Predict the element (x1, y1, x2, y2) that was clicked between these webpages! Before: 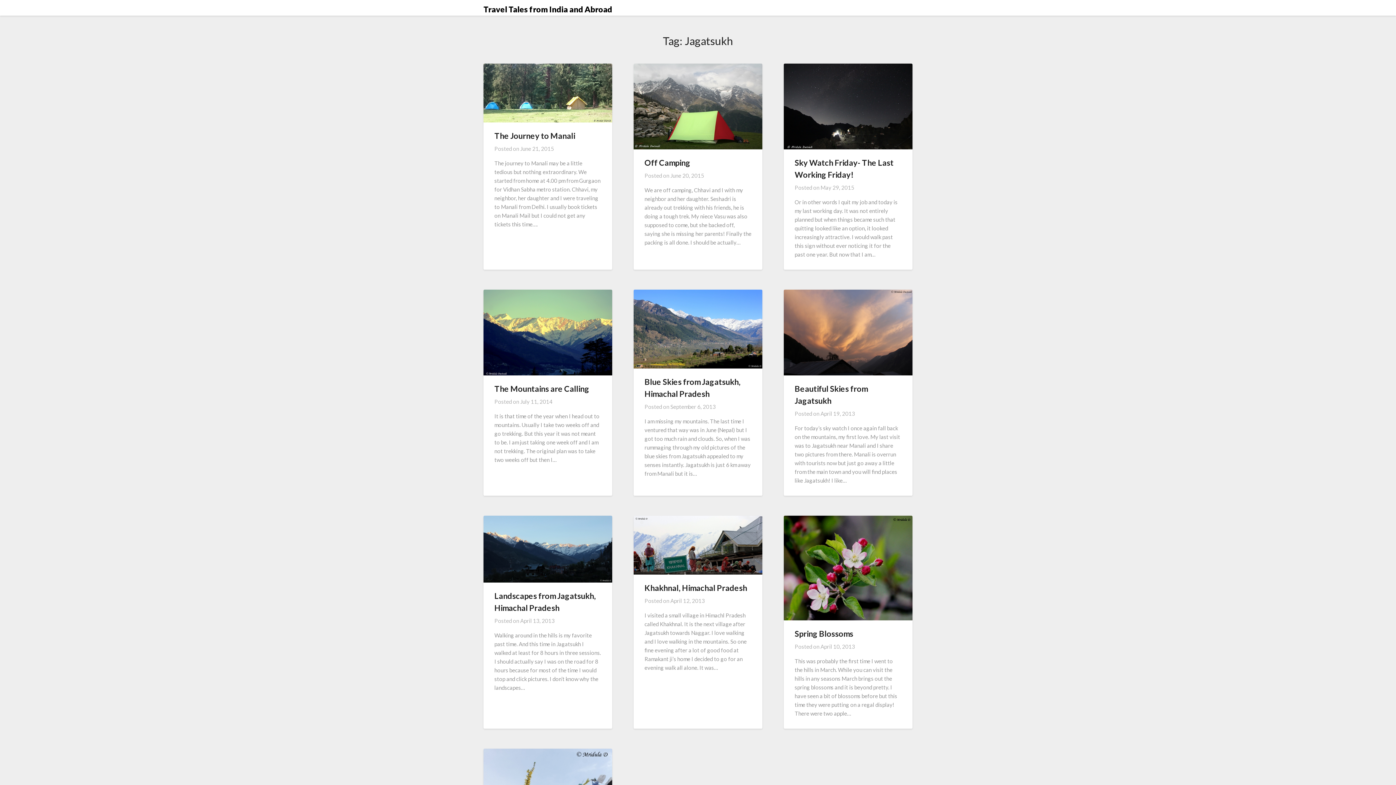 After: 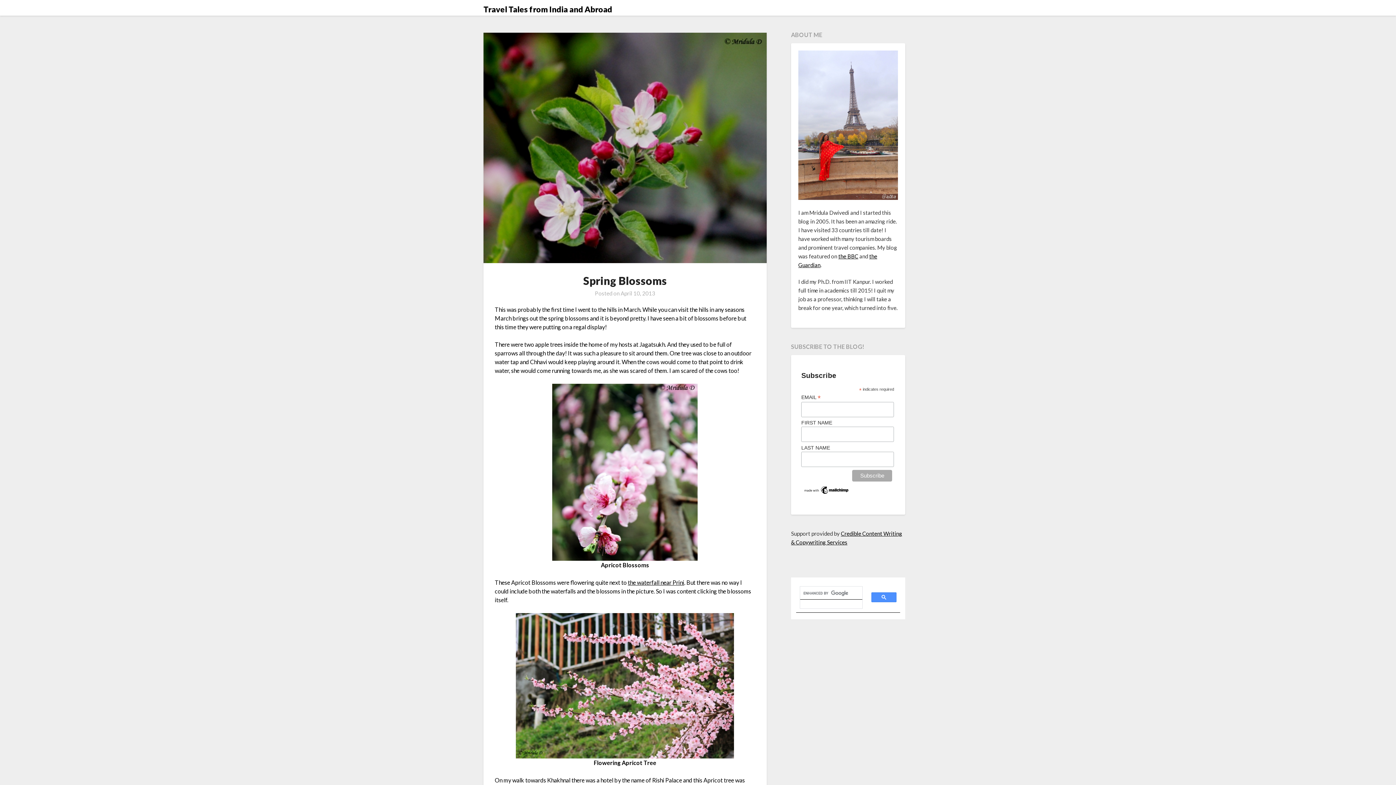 Action: label: Spring Blossoms bbox: (794, 629, 853, 638)